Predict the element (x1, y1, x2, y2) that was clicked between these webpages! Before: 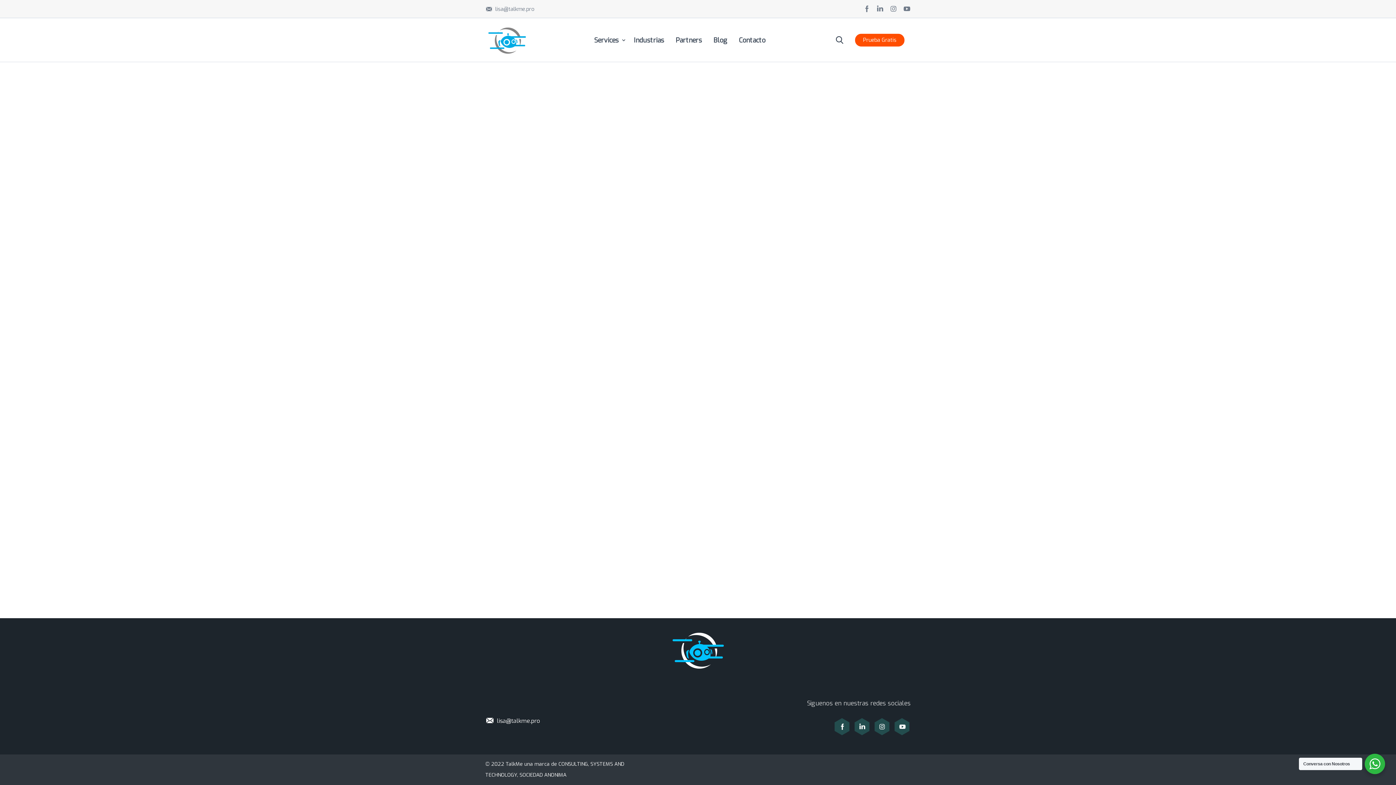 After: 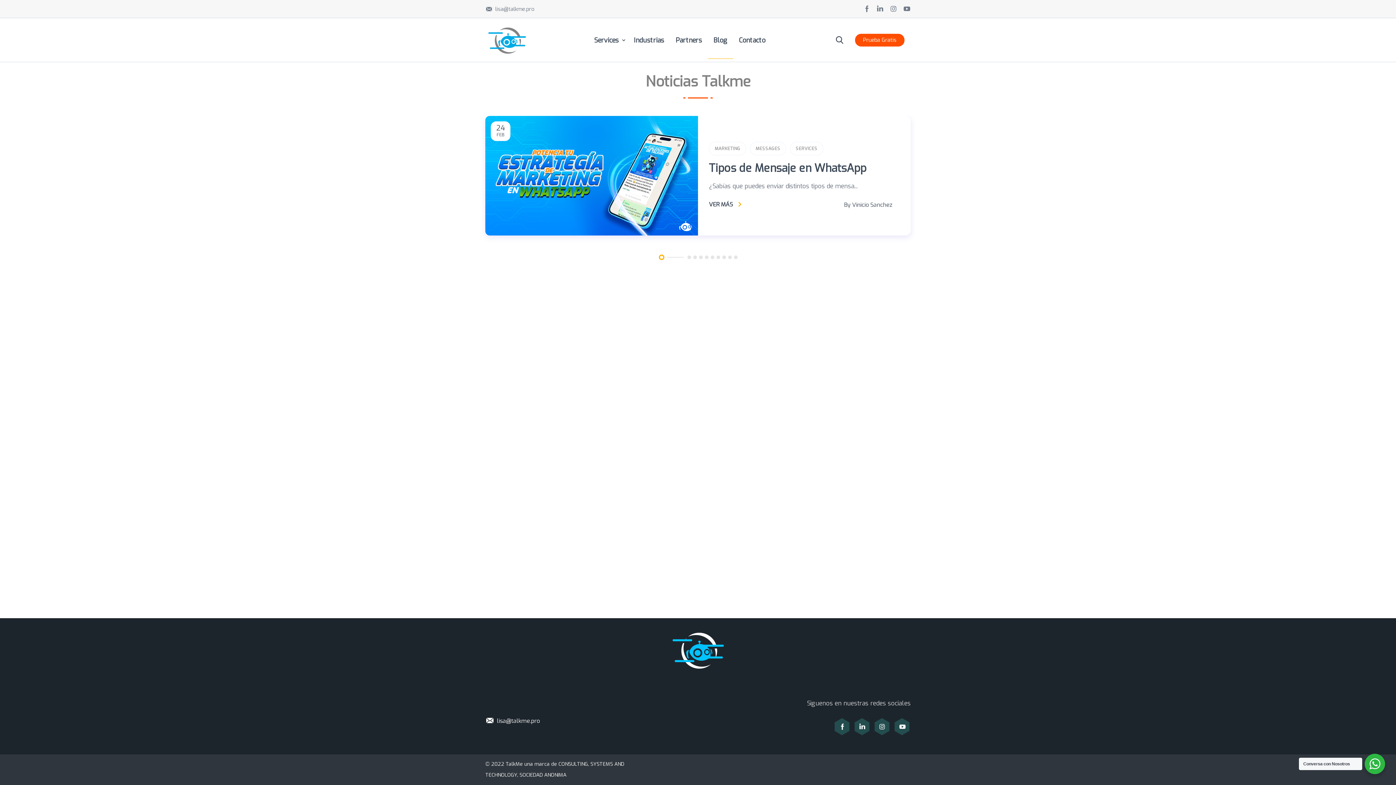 Action: bbox: (707, 21, 733, 58) label: Blog